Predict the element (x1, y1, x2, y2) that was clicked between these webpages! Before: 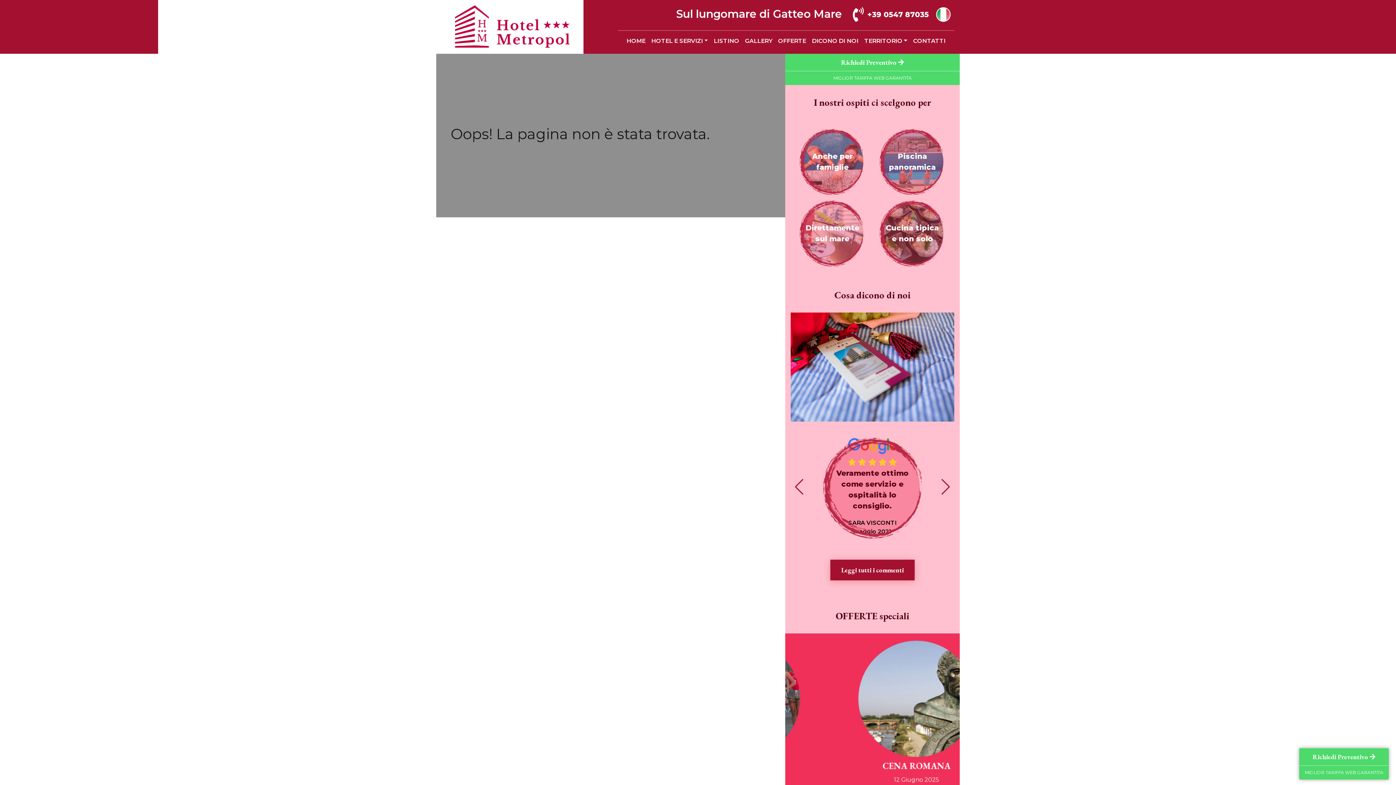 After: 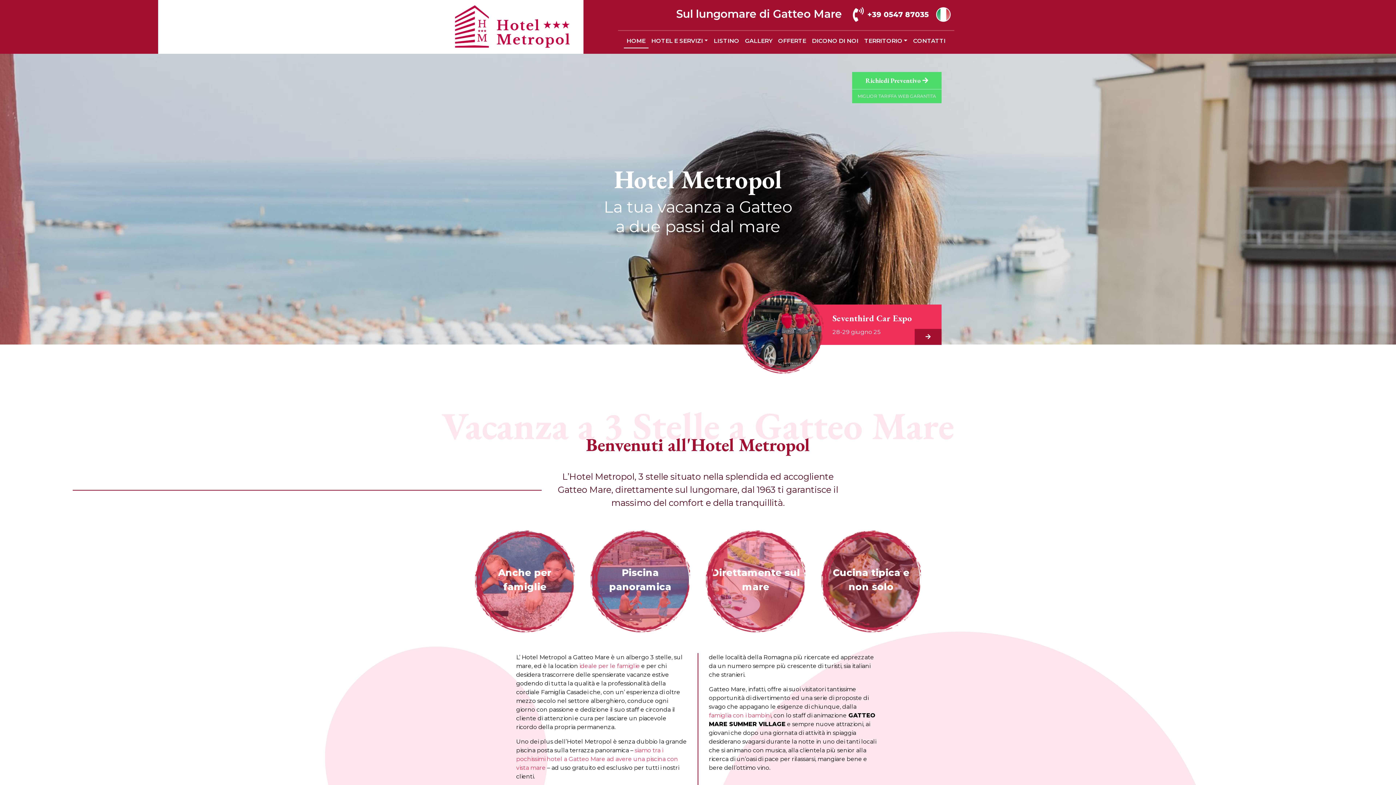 Action: bbox: (623, 33, 648, 48) label: HOME